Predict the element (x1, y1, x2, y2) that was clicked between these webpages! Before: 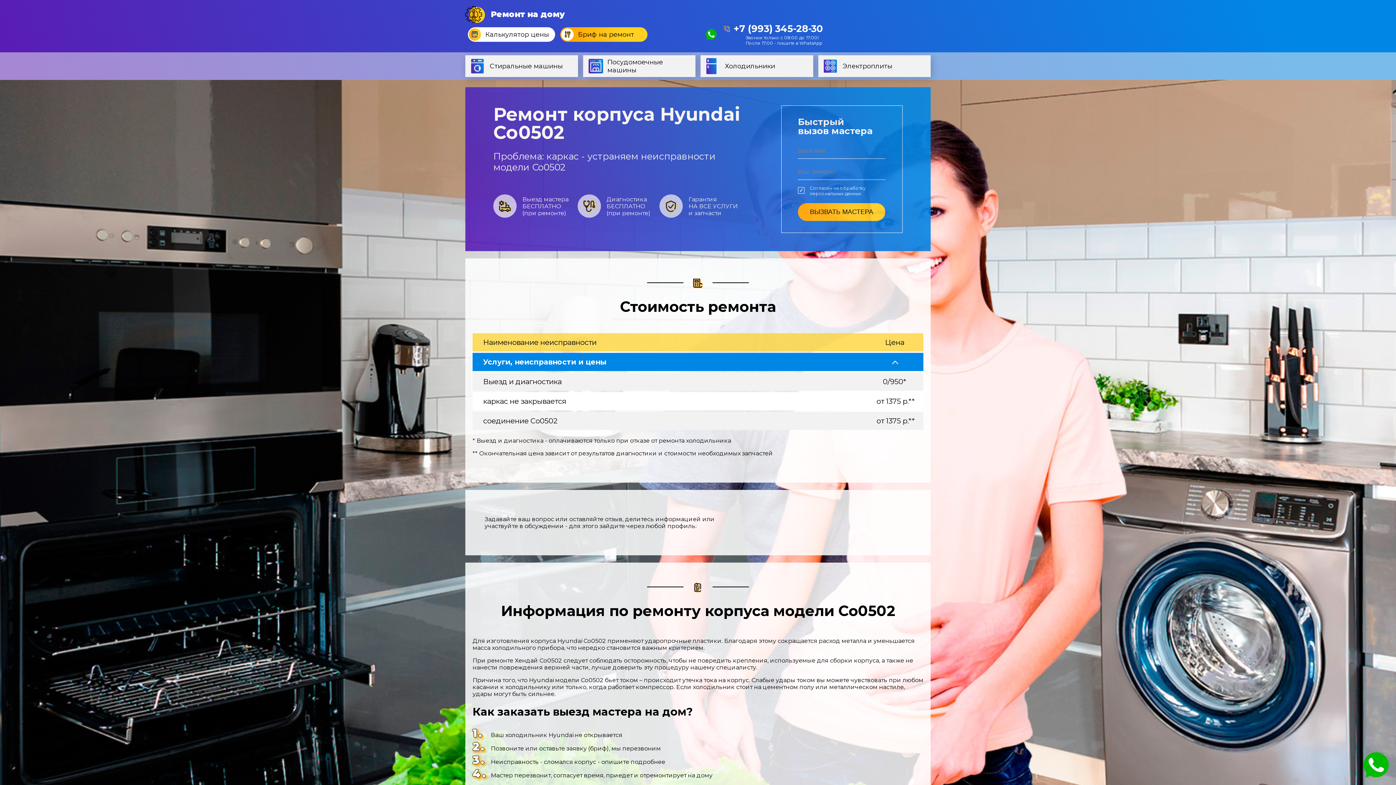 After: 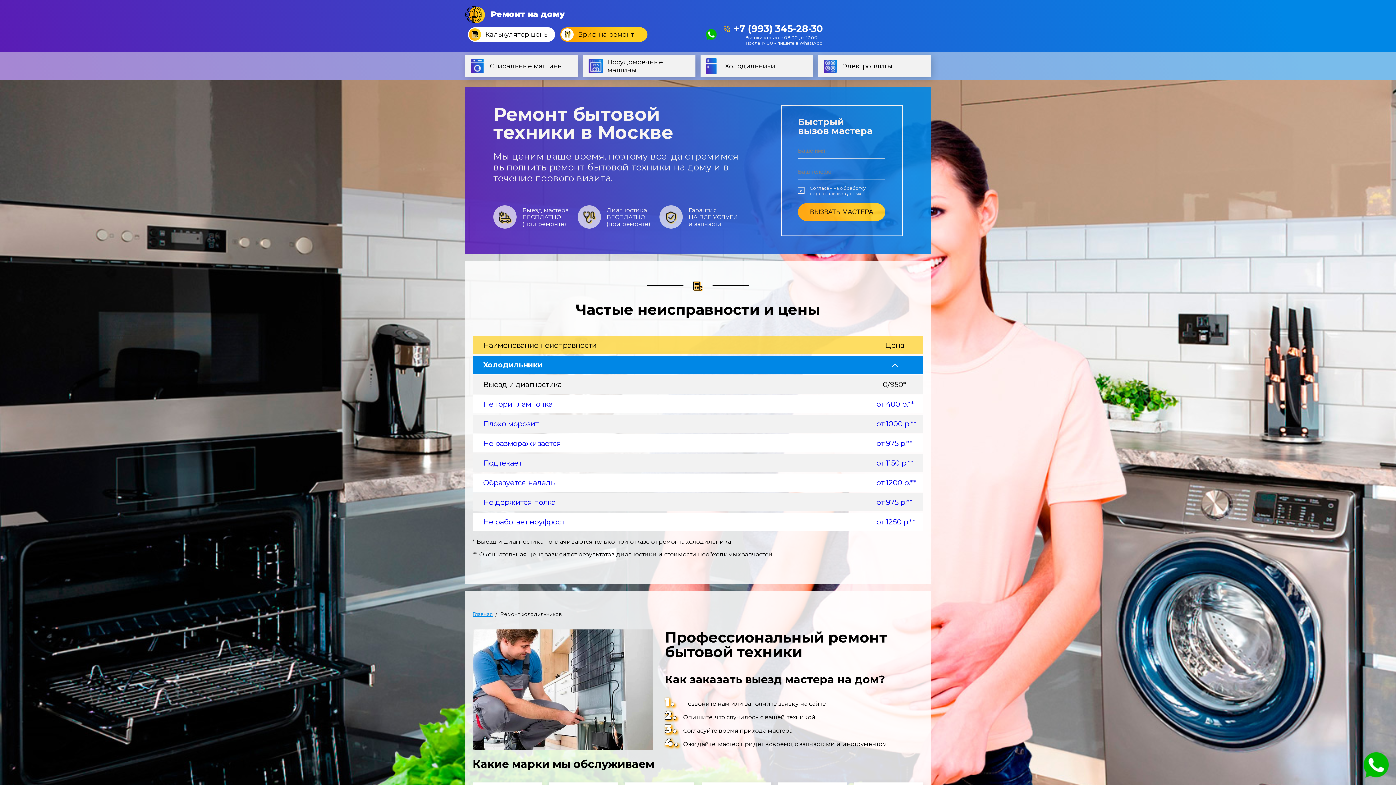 Action: label: Холодильники bbox: (700, 55, 813, 77)